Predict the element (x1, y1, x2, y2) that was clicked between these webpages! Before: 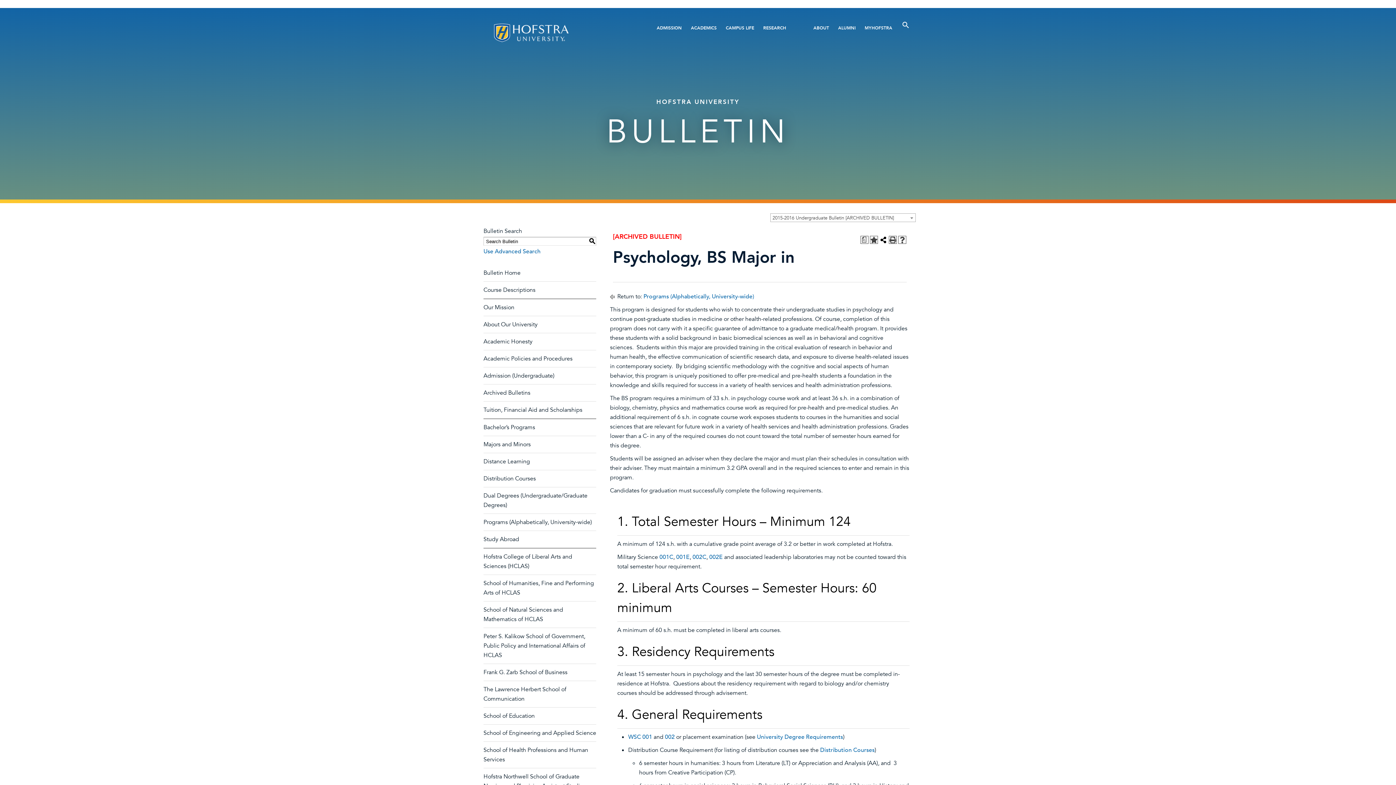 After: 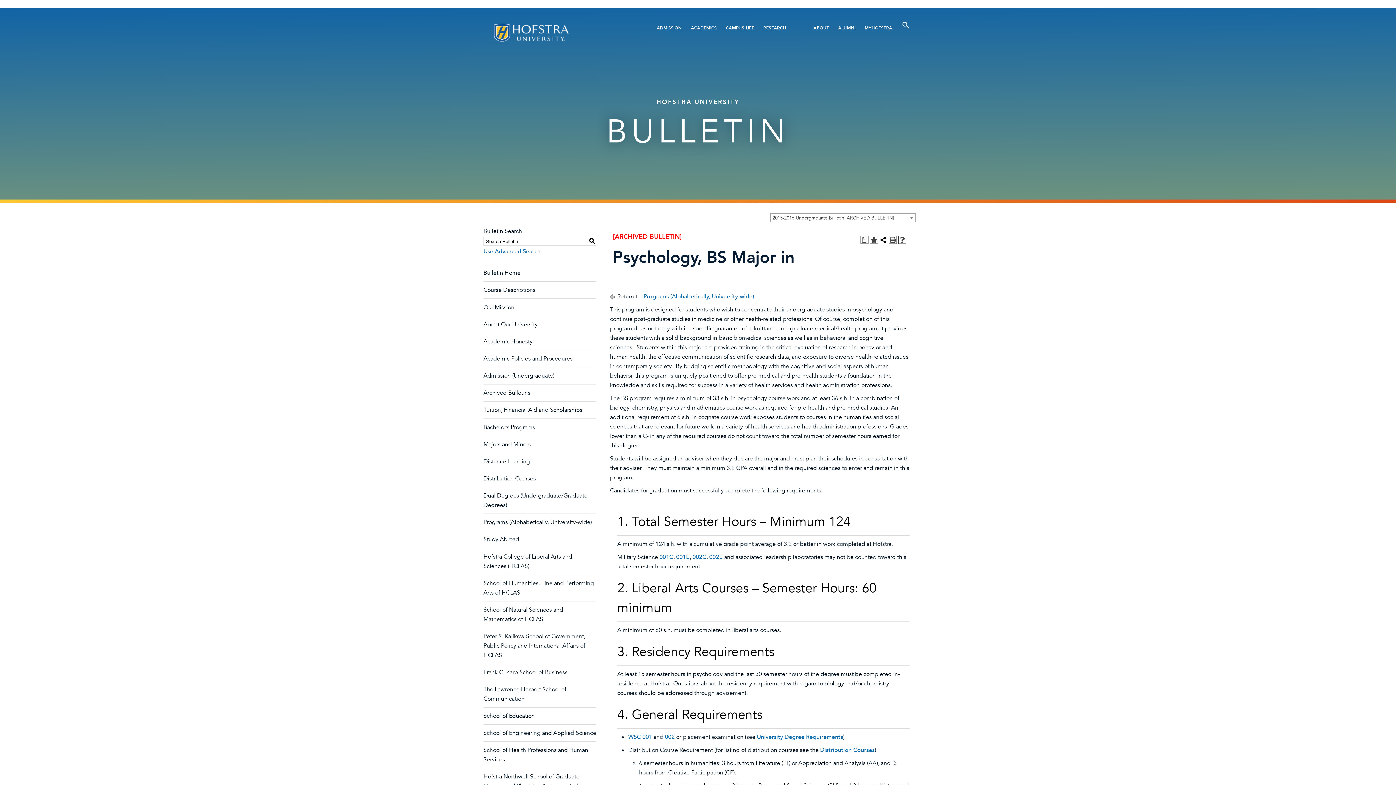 Action: label: Archived Bulletins bbox: (483, 389, 530, 397)